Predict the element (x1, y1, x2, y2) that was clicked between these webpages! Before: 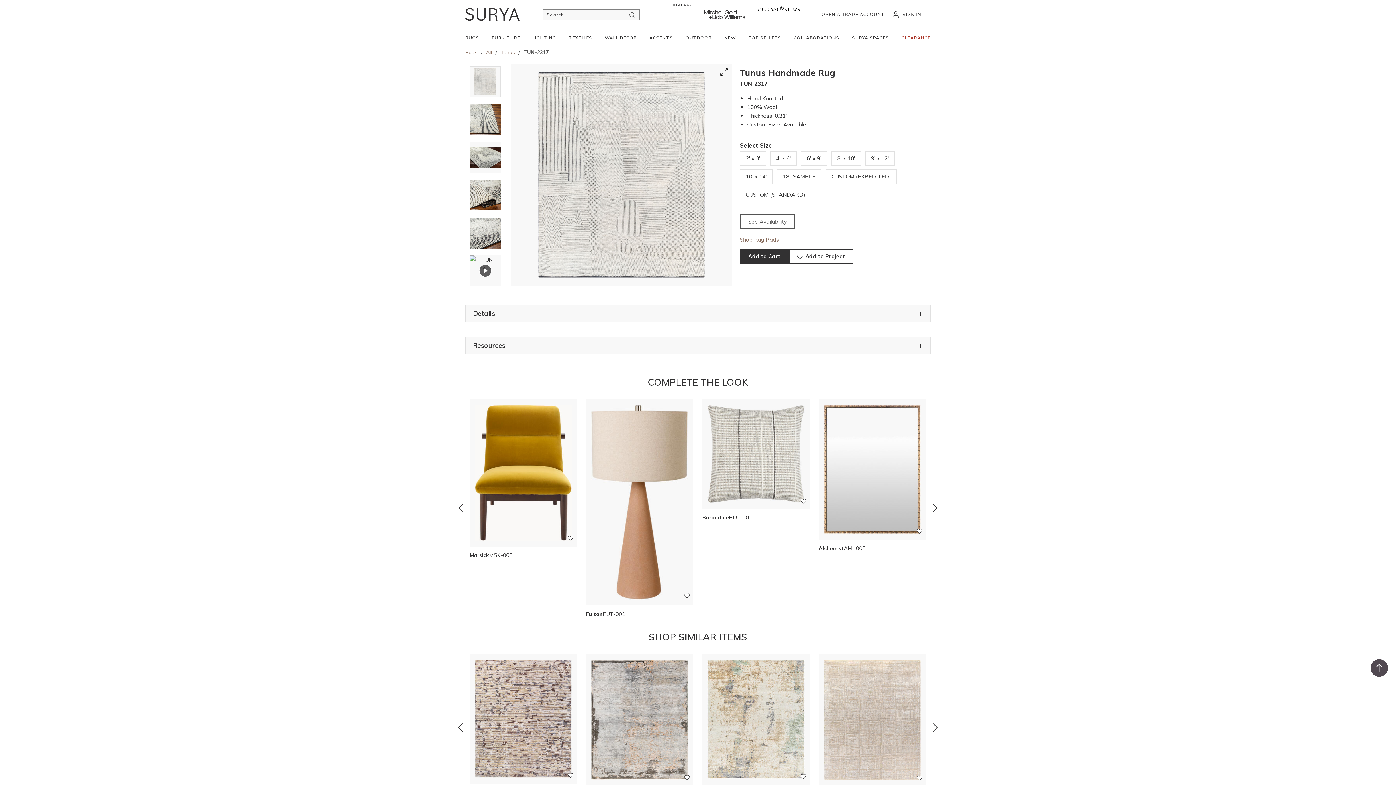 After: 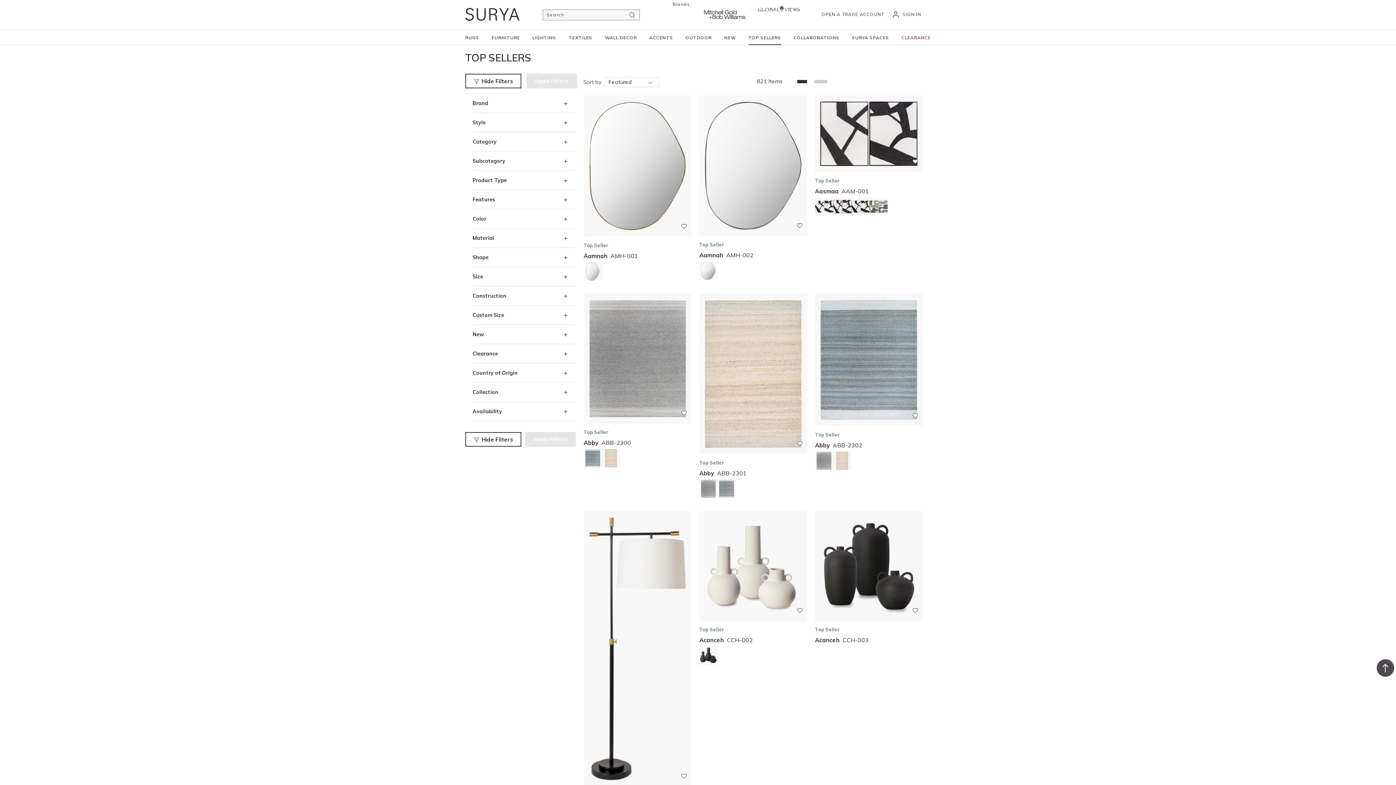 Action: bbox: (748, 29, 781, 46) label: TOP SELLERS